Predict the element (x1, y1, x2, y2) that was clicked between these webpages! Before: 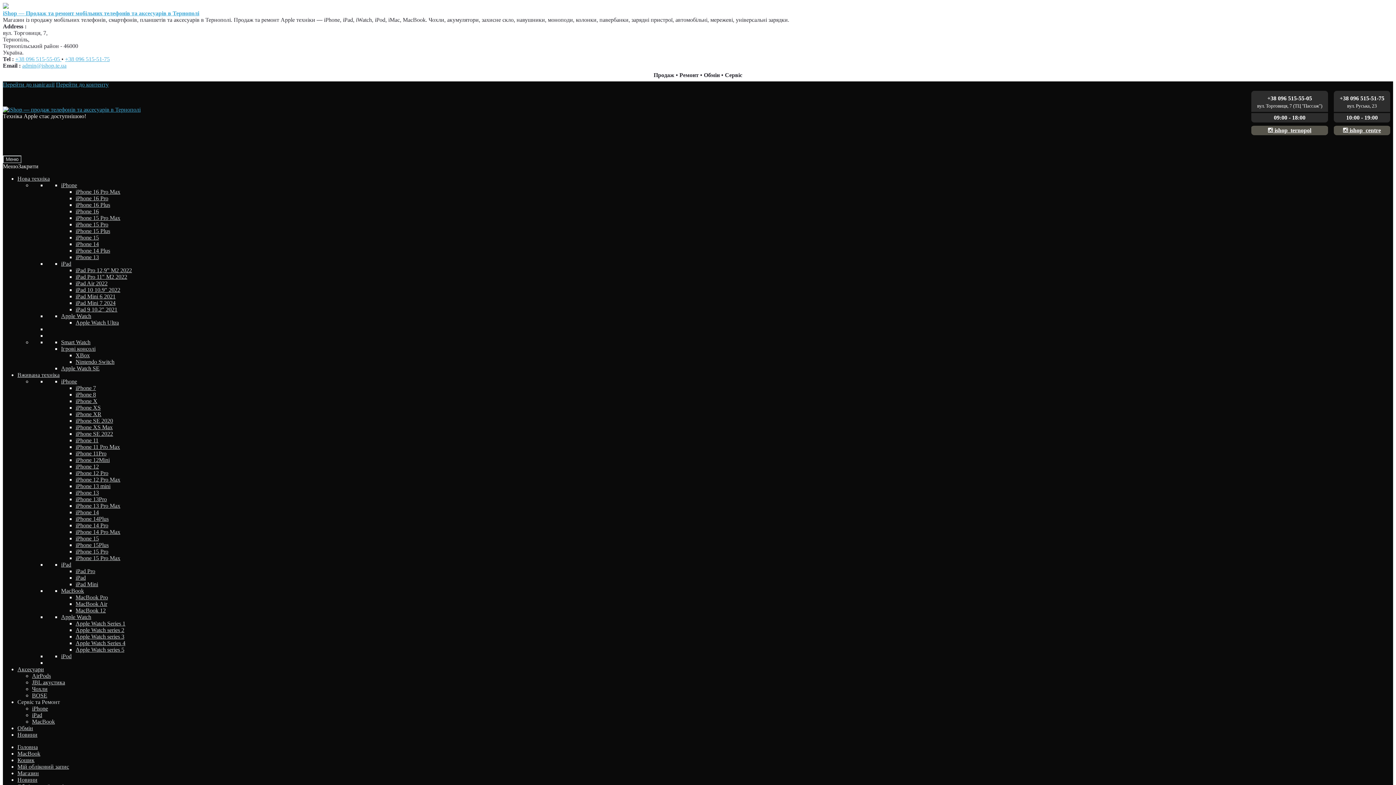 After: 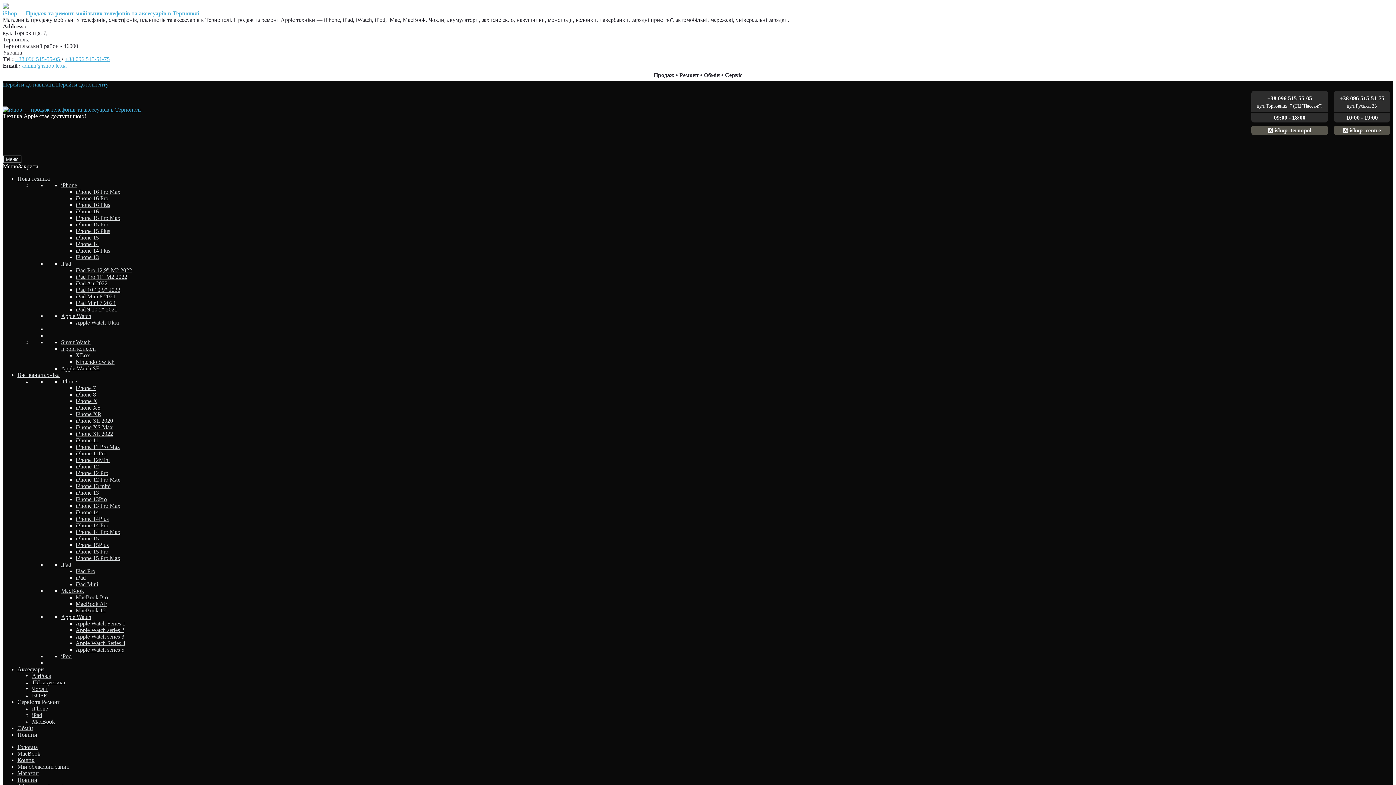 Action: label: iPhone 7 bbox: (75, 385, 96, 391)